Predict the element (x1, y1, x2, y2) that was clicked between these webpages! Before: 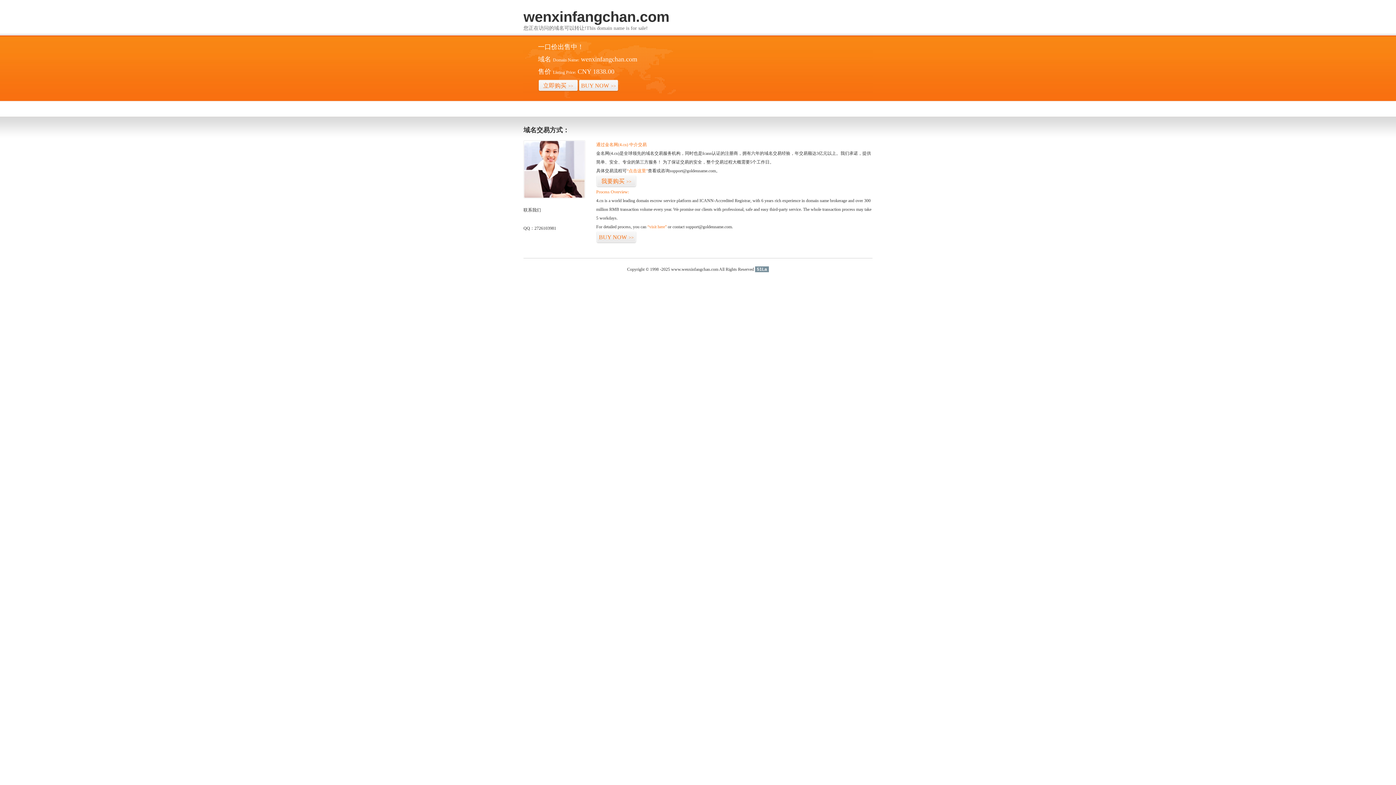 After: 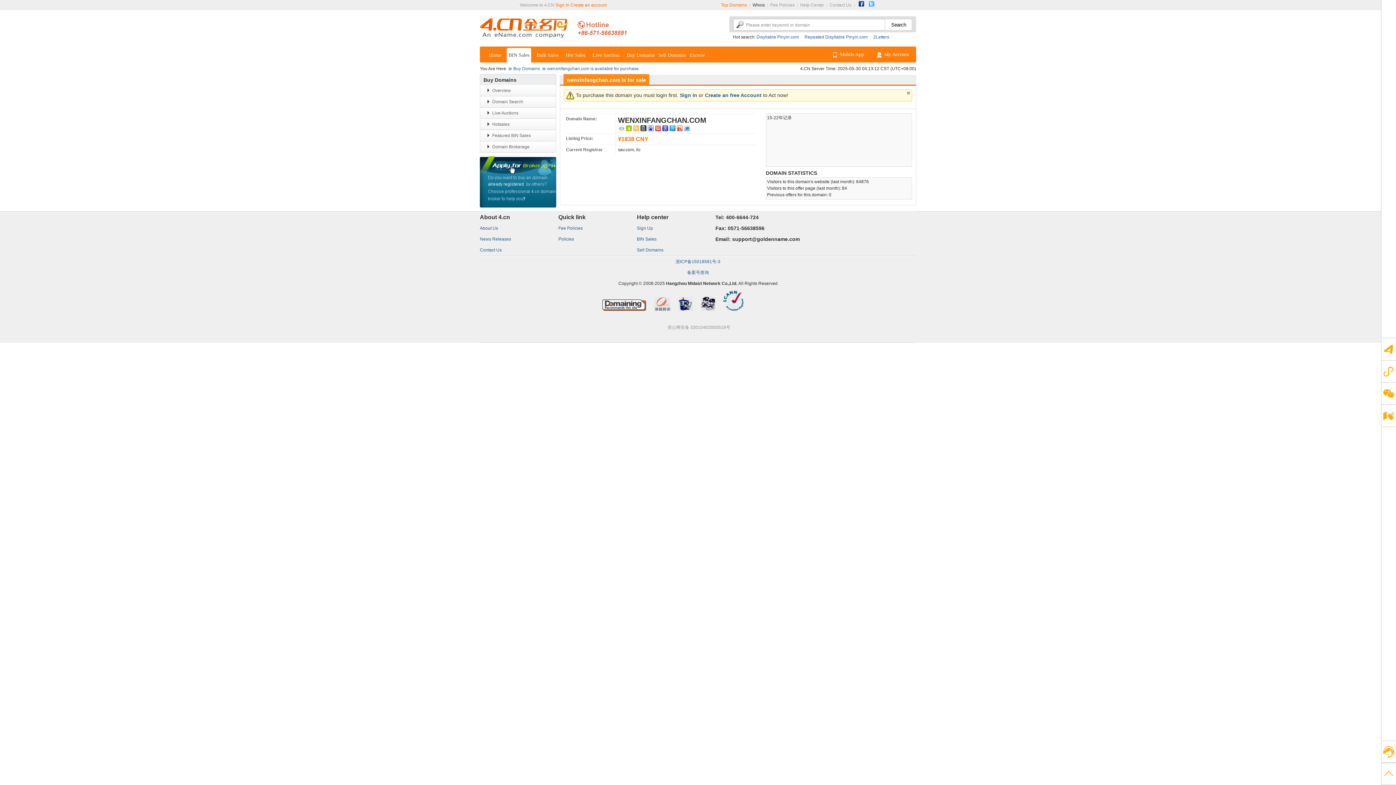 Action: label: BUY NOW>> bbox: (578, 79, 618, 92)